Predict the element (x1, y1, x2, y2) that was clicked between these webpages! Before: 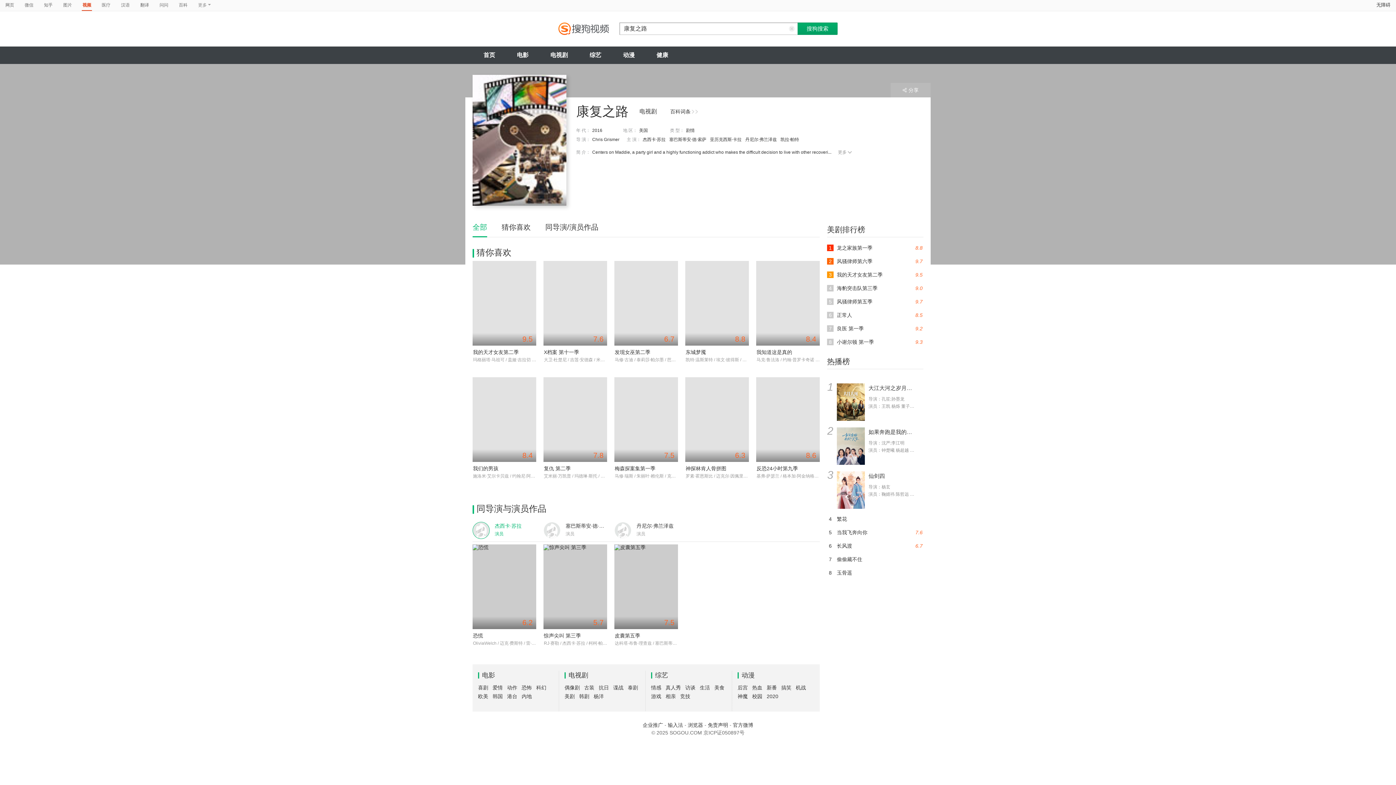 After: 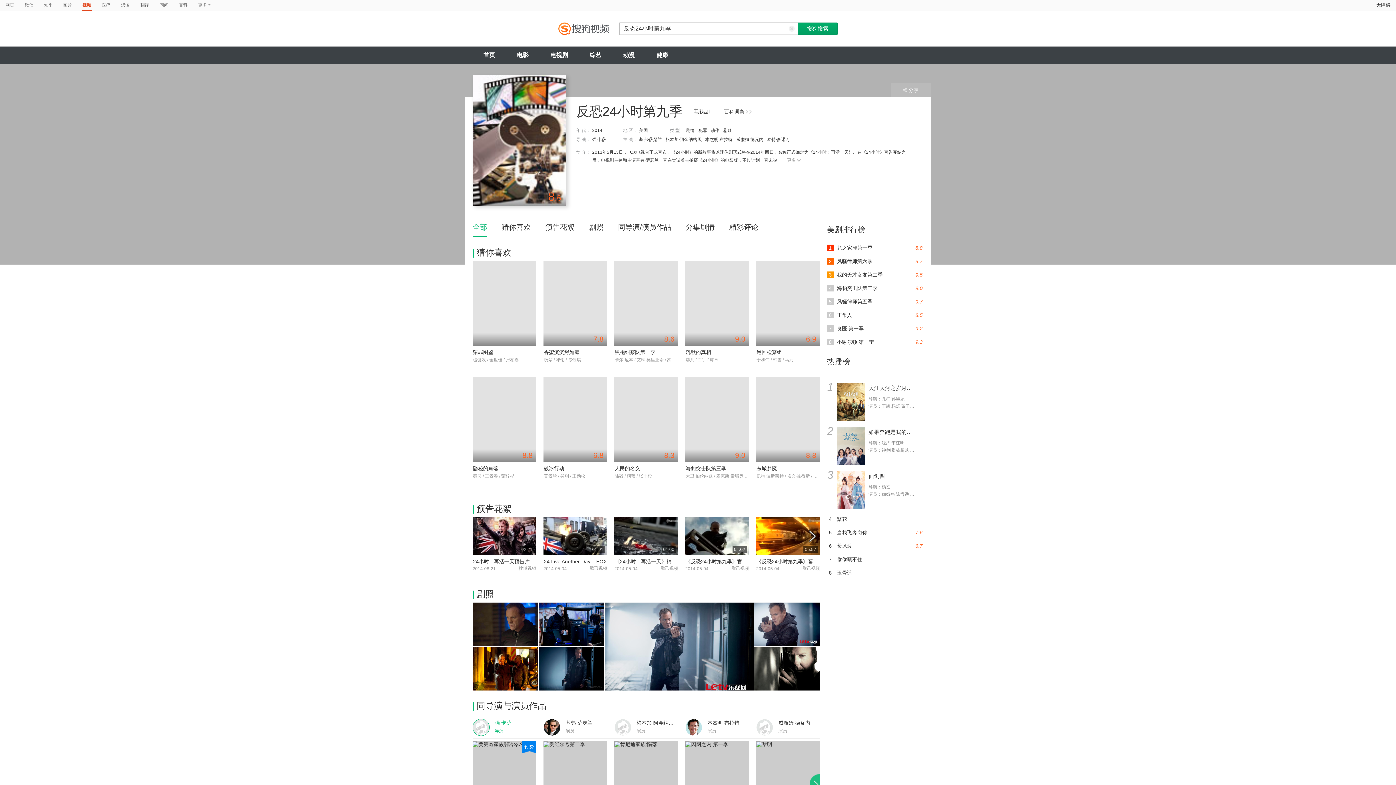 Action: bbox: (756, 465, 798, 471) label: 反恐24小时第九季